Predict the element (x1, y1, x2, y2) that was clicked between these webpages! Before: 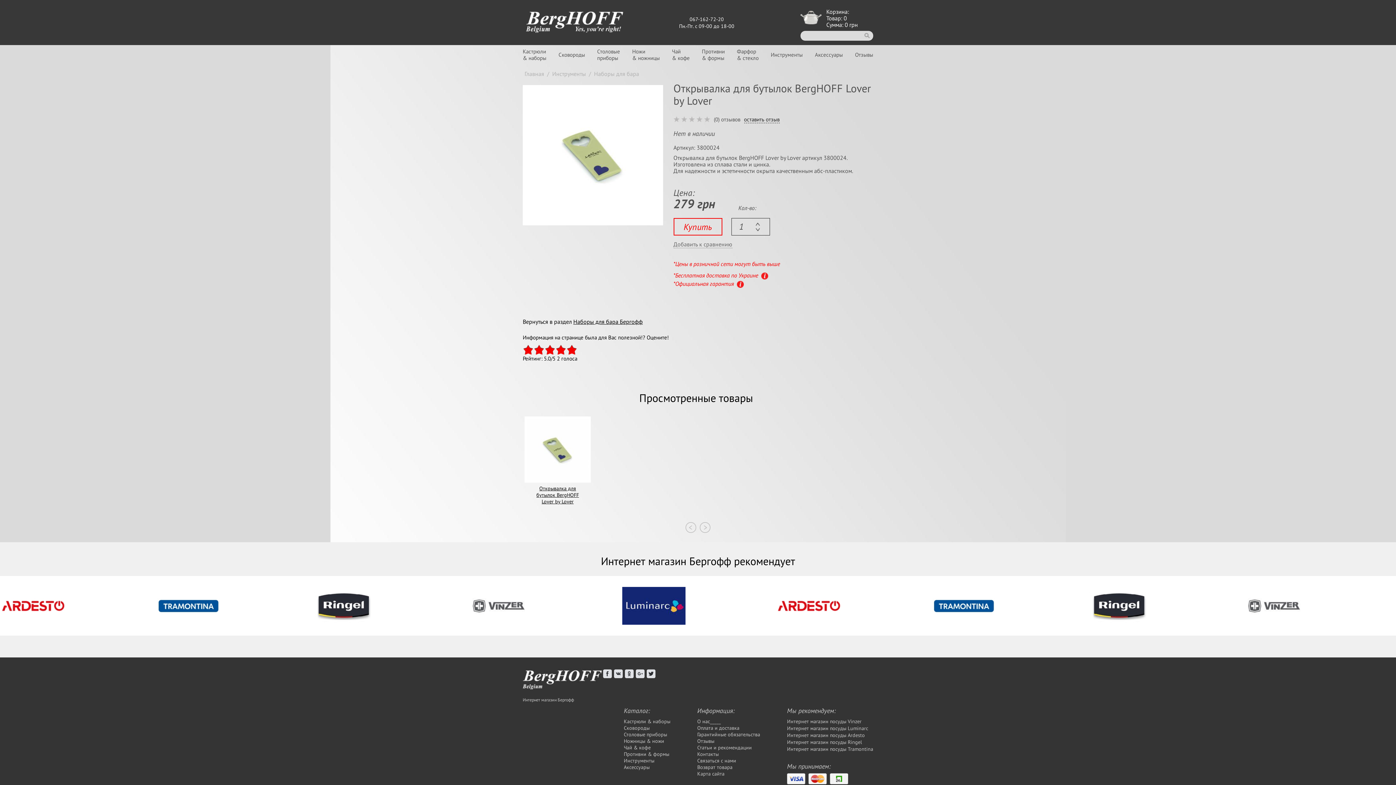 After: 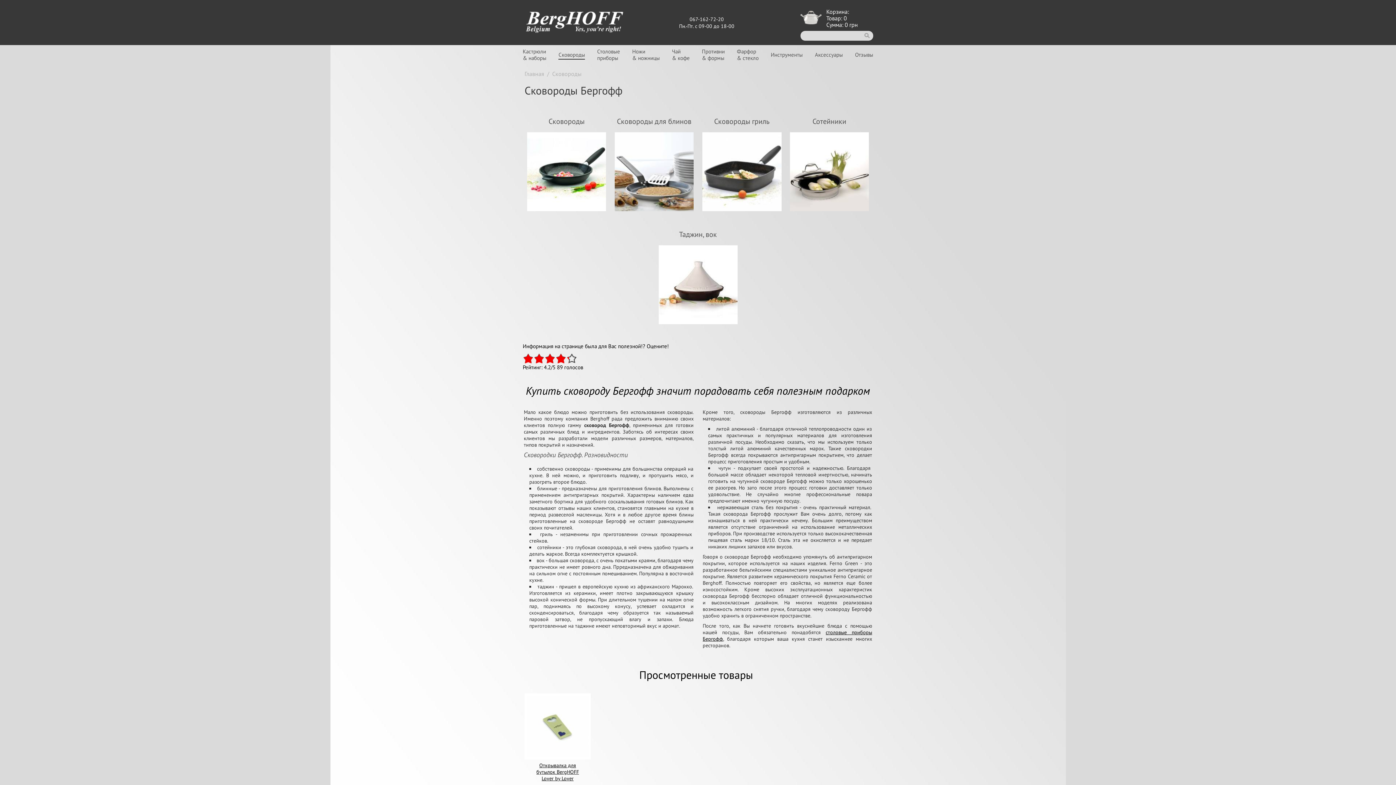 Action: bbox: (558, 51, 585, 61) label: Сковороды